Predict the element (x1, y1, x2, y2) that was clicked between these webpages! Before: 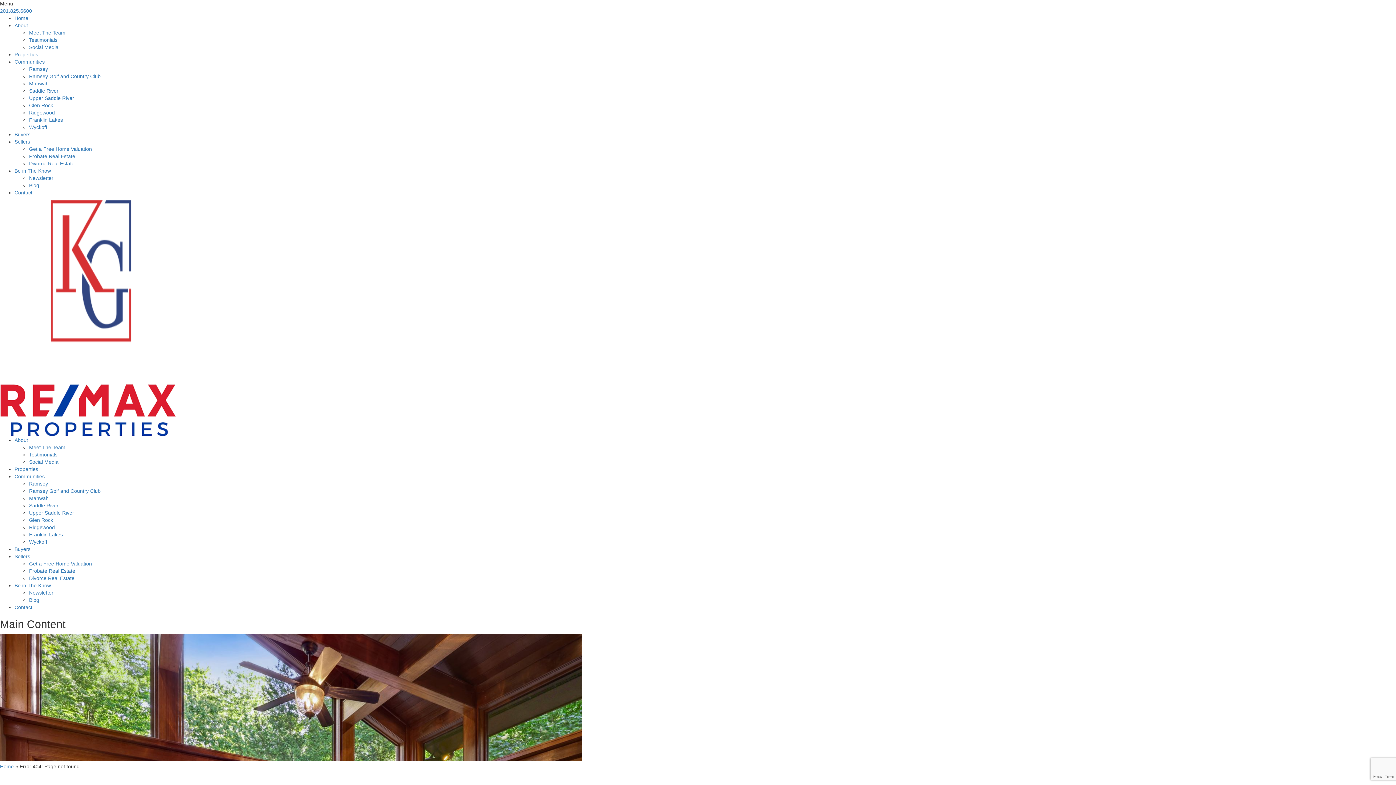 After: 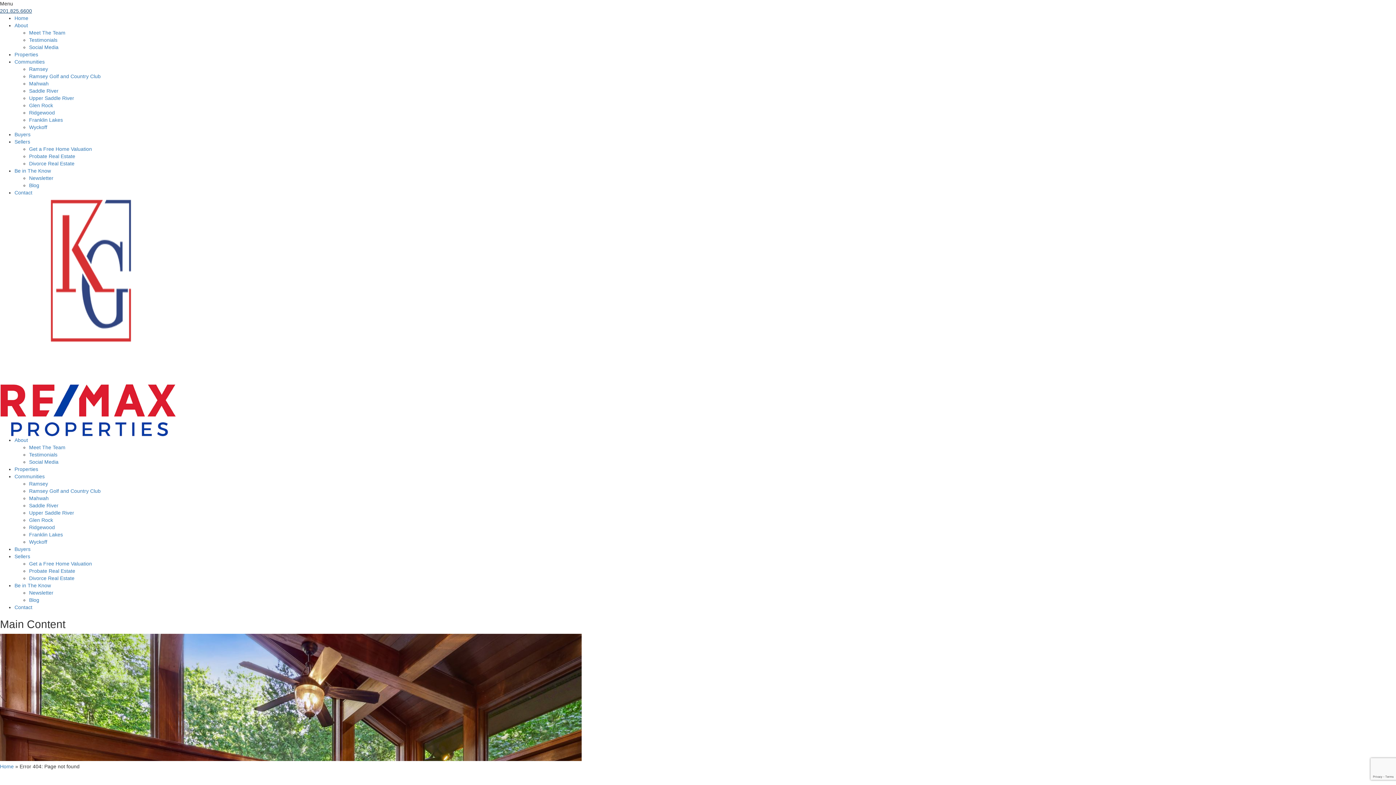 Action: label: 201.825.6600 bbox: (0, 8, 32, 13)